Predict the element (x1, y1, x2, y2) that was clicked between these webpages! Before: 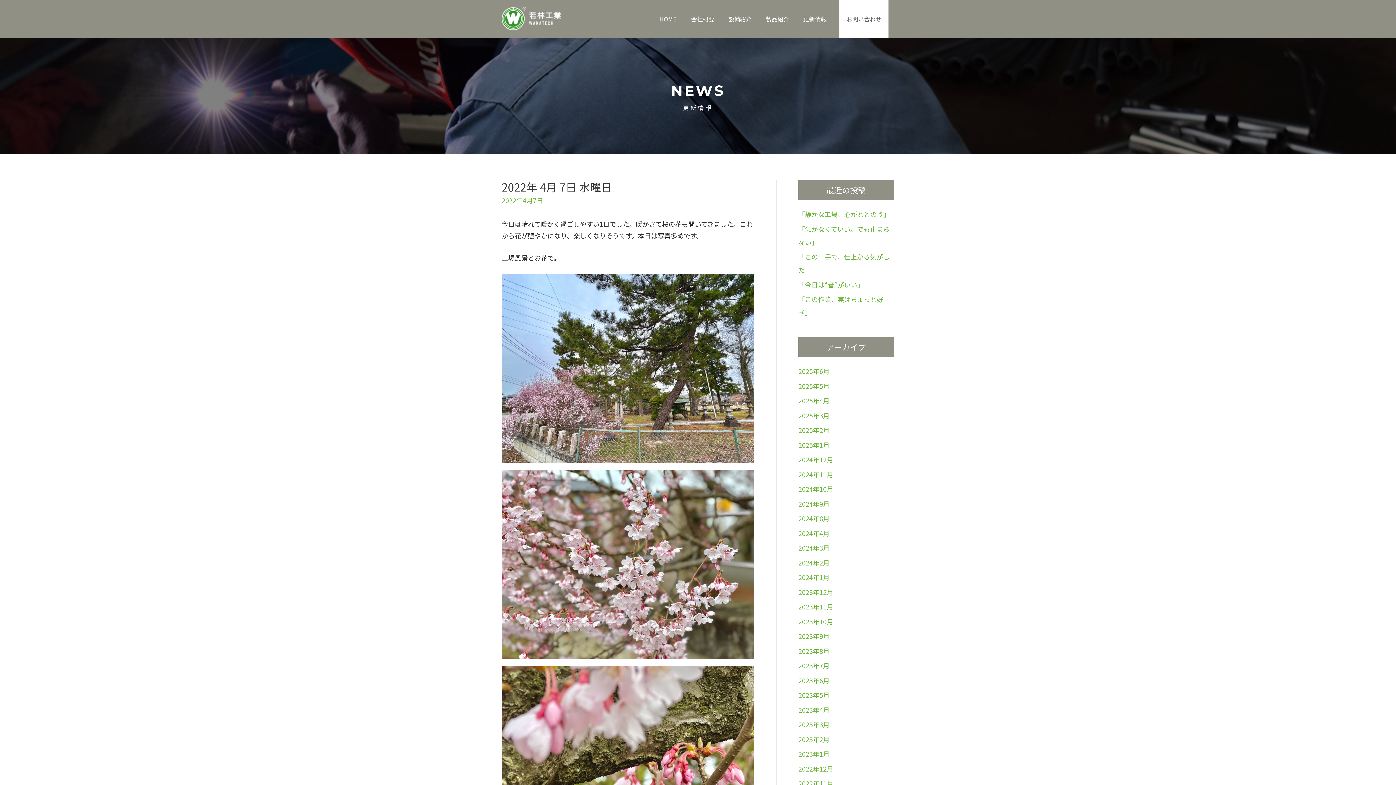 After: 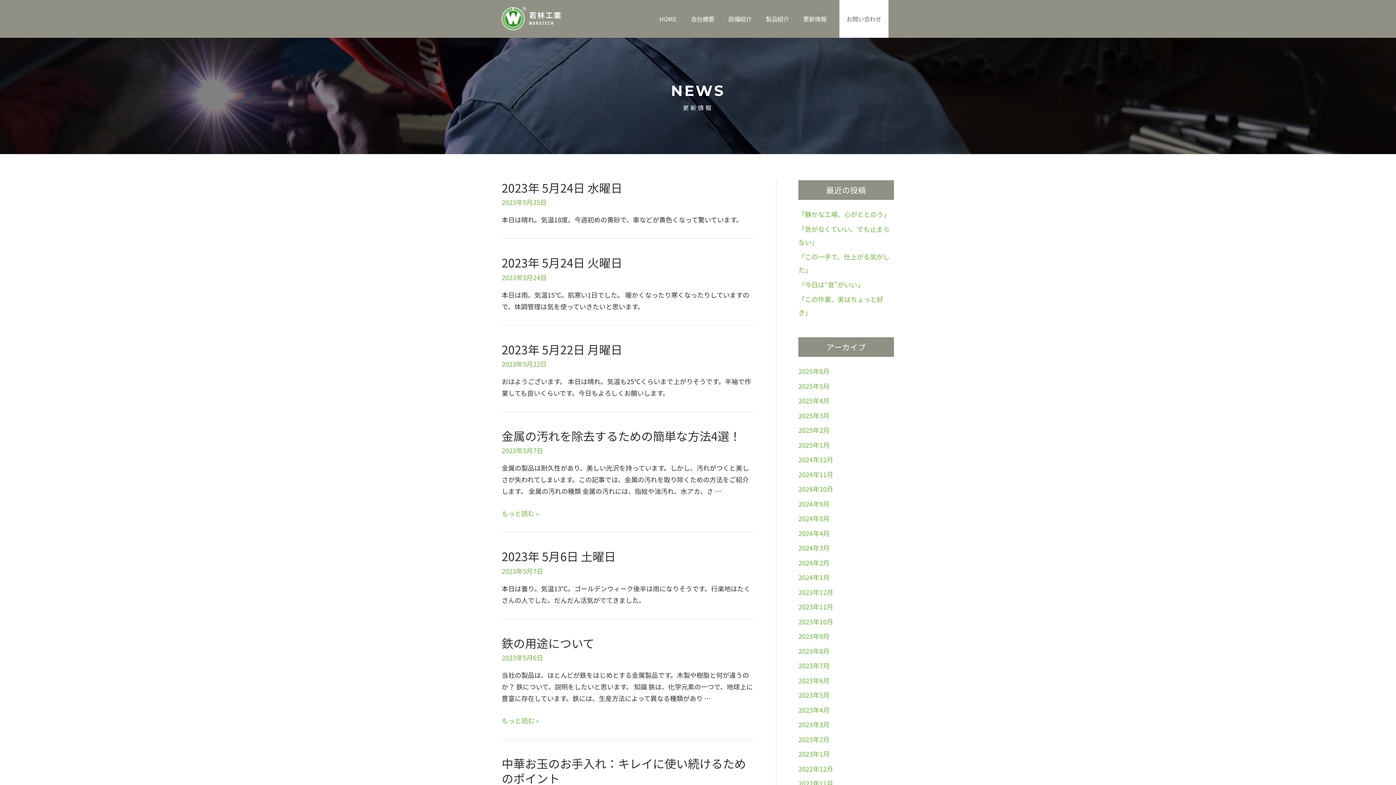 Action: bbox: (798, 690, 829, 700) label: 2023年5月